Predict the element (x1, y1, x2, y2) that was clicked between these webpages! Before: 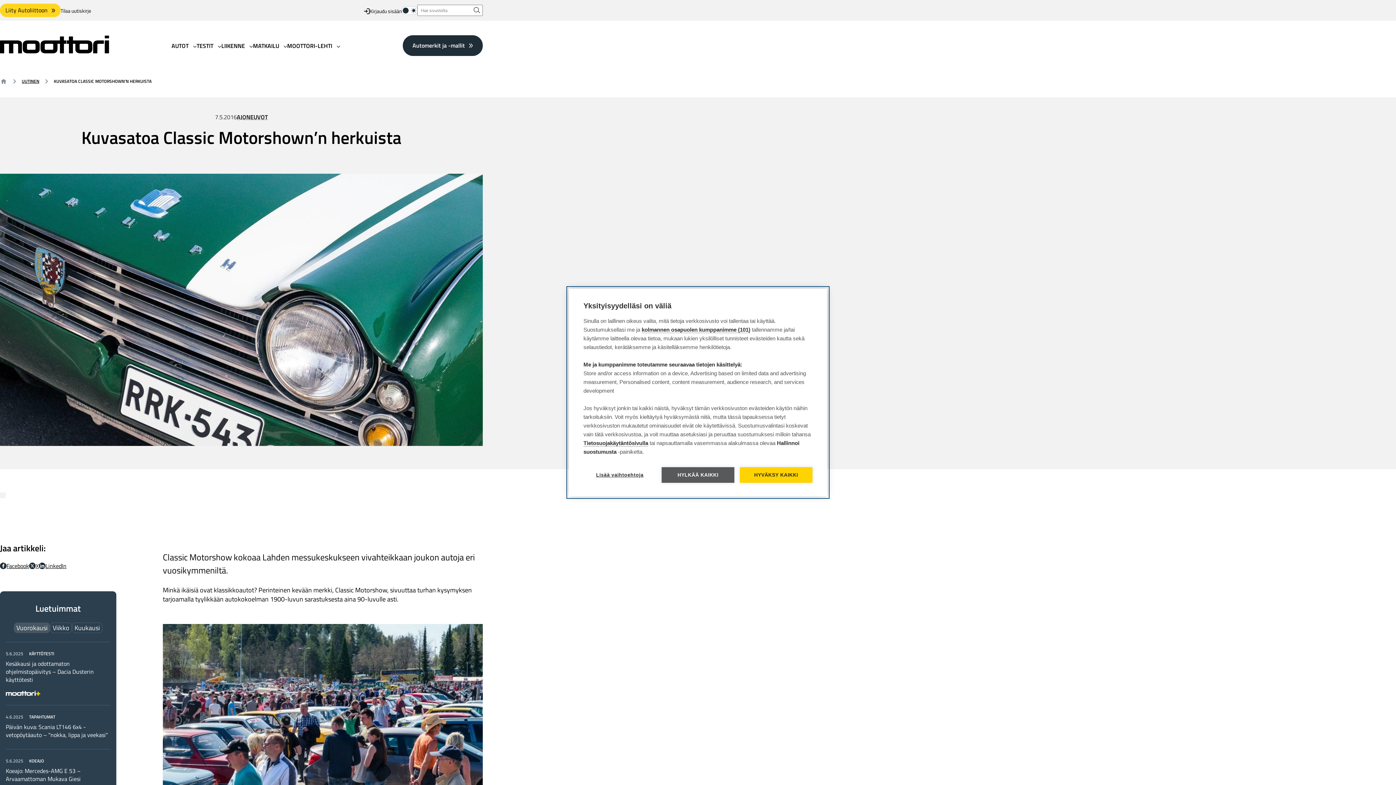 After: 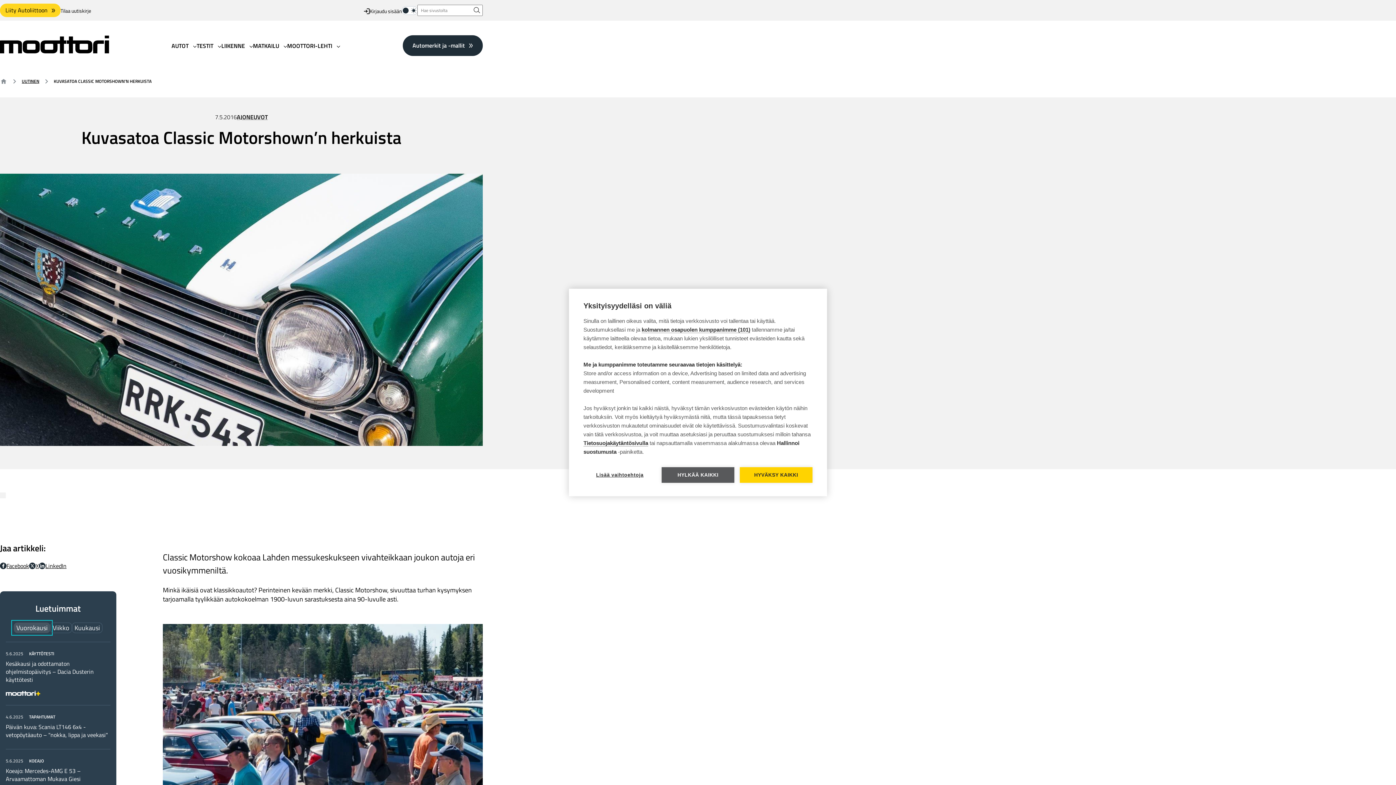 Action: label: Vuorokausi bbox: (13, 622, 50, 633)